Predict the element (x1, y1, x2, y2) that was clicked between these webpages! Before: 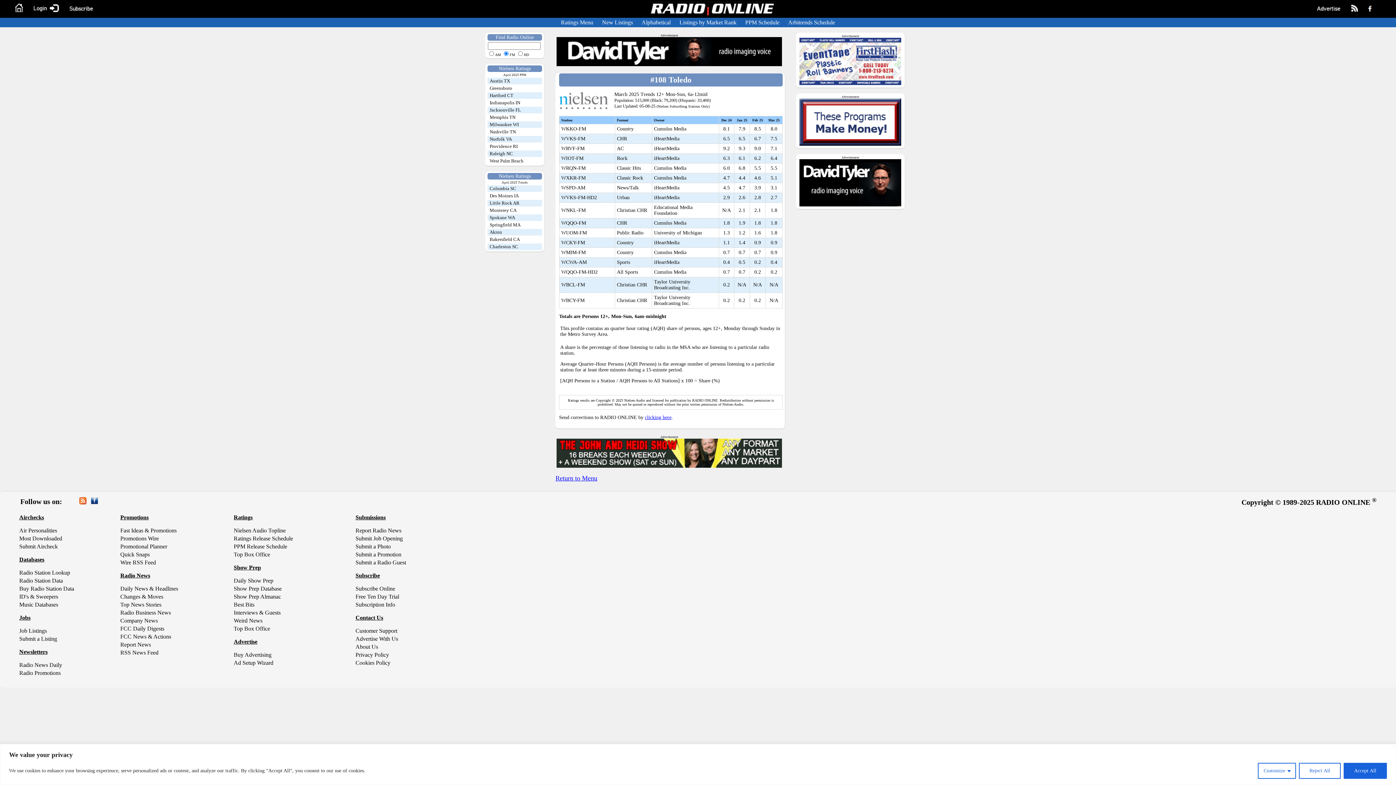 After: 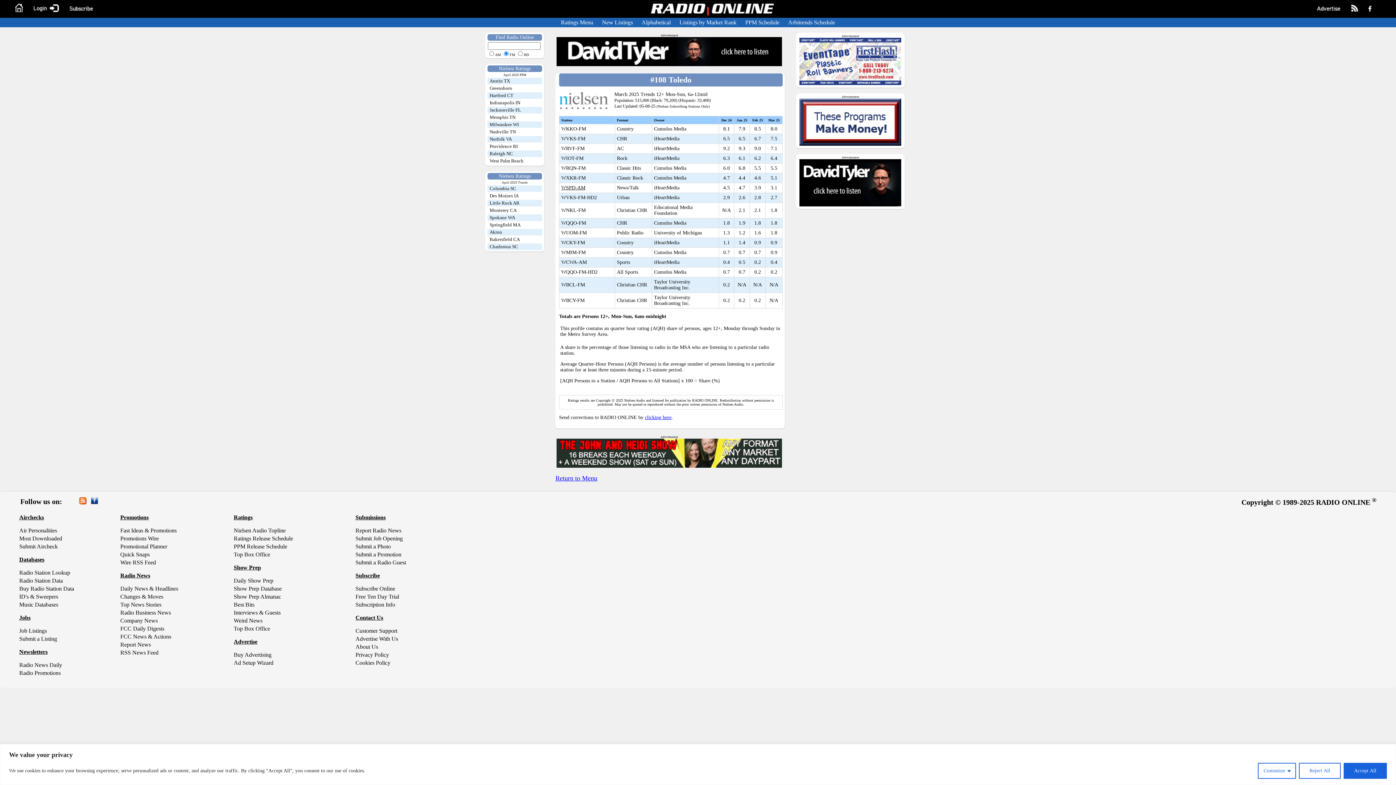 Action: bbox: (561, 185, 585, 190) label: WSPD-AM